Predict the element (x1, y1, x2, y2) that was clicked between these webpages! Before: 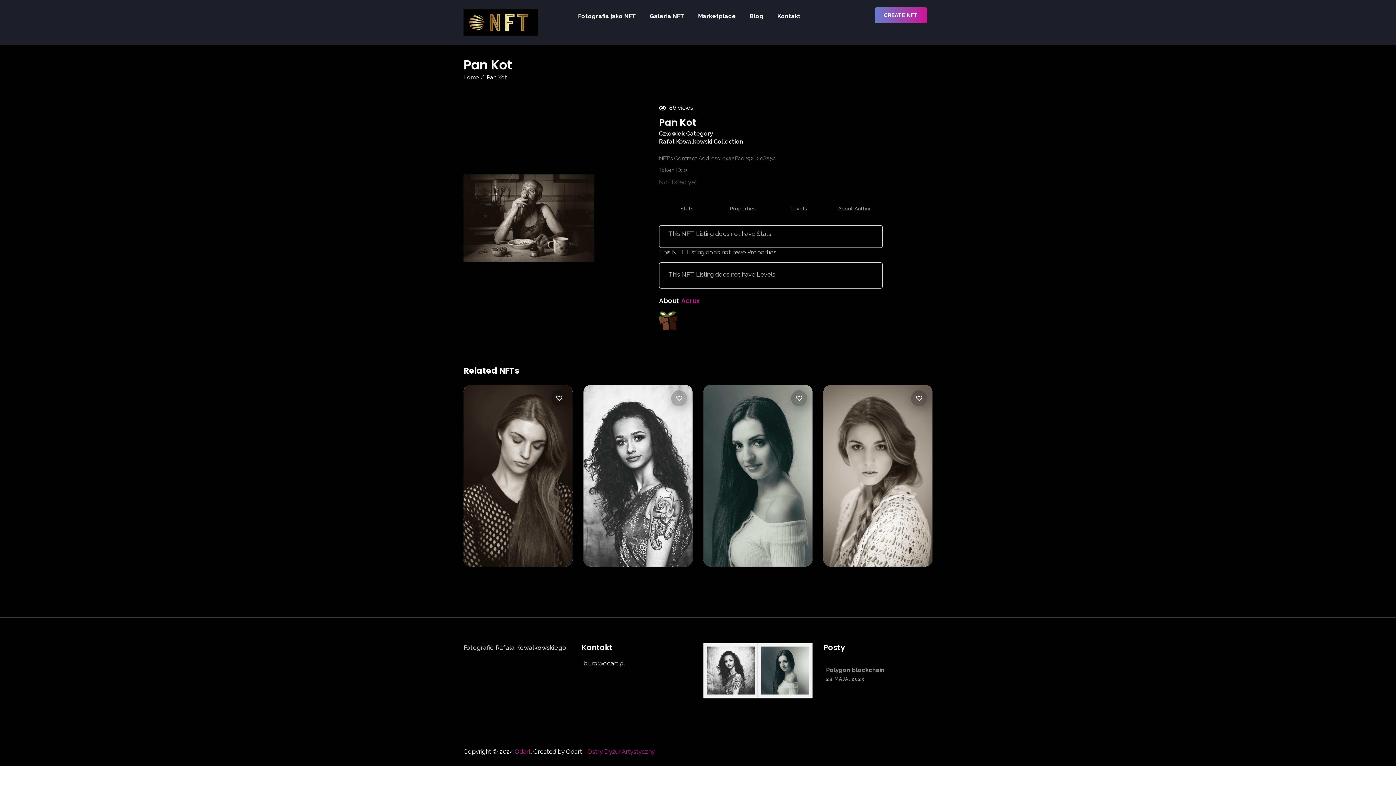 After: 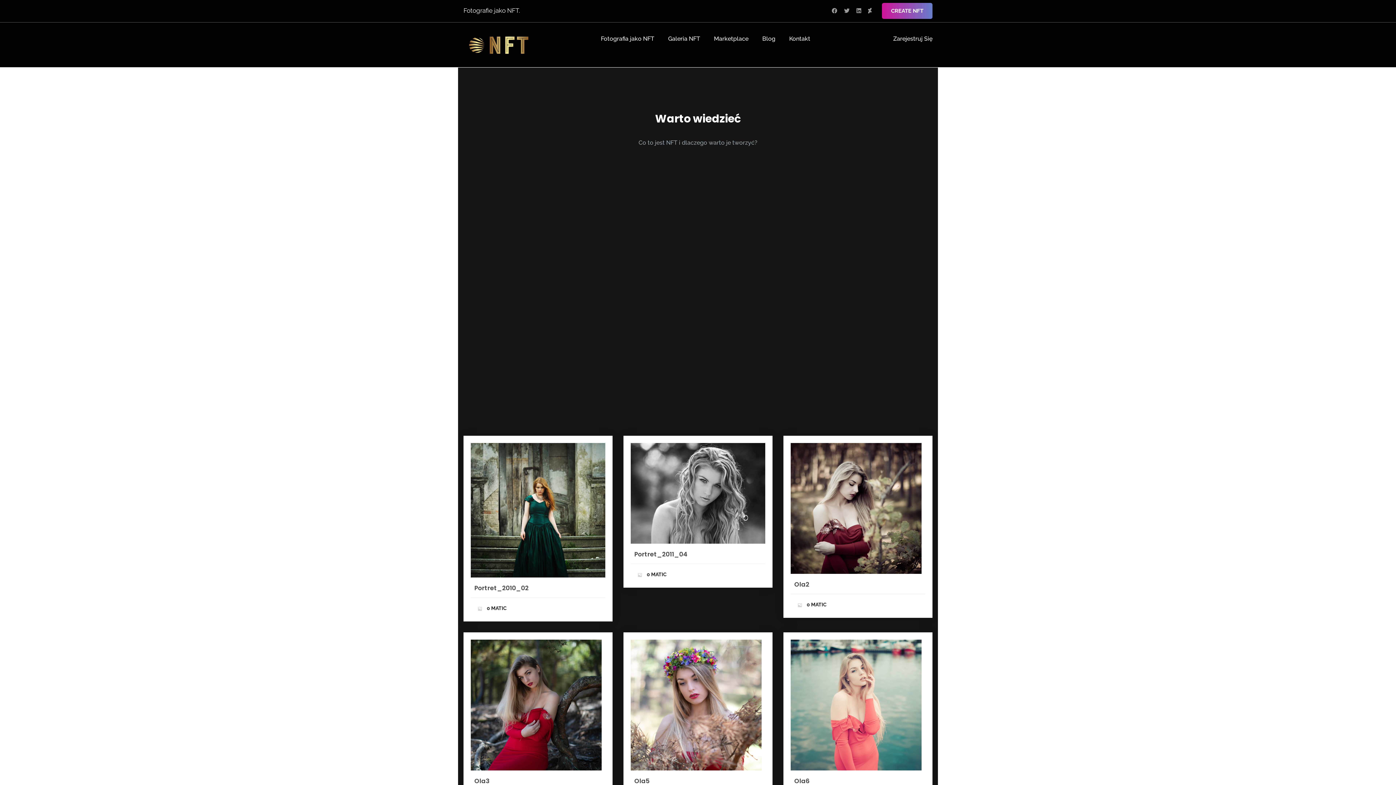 Action: bbox: (463, 16, 538, 26)